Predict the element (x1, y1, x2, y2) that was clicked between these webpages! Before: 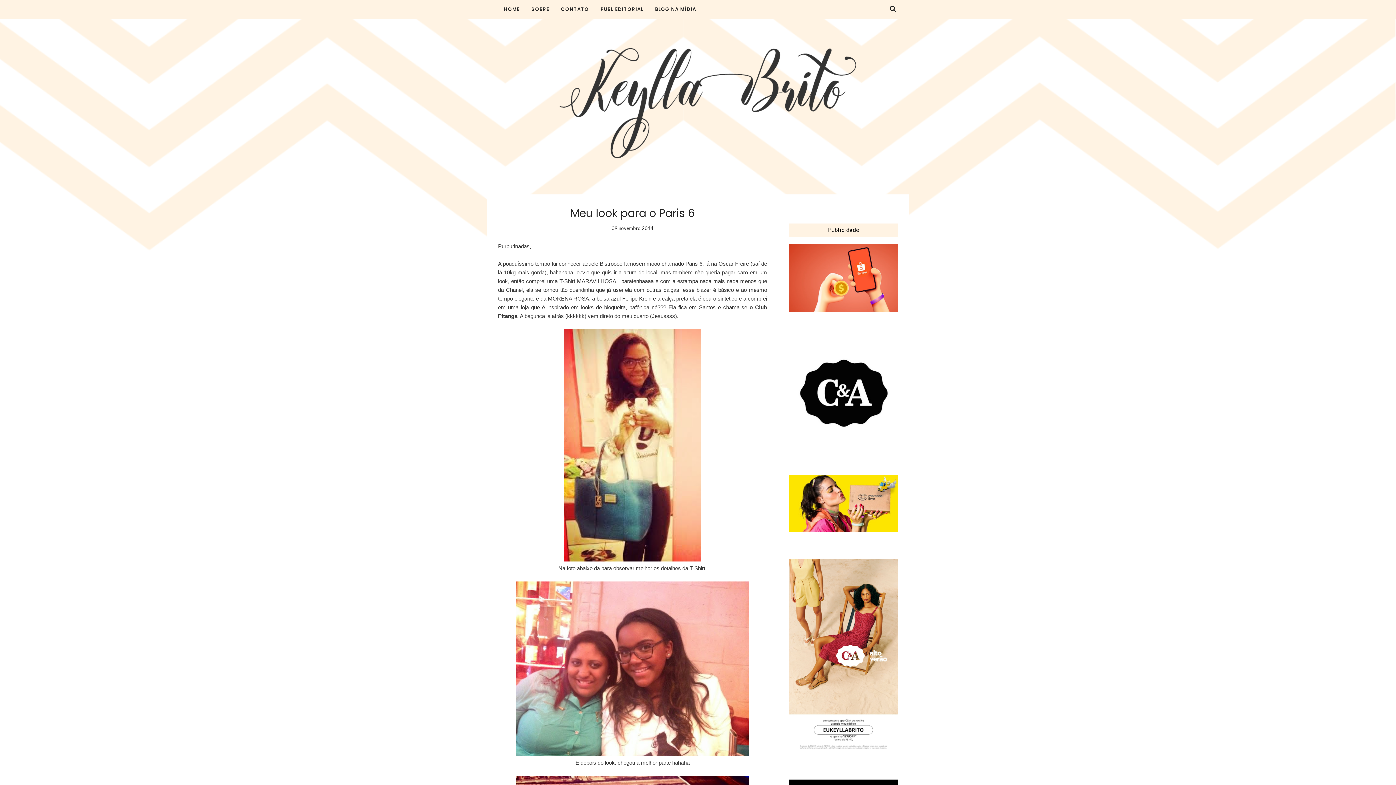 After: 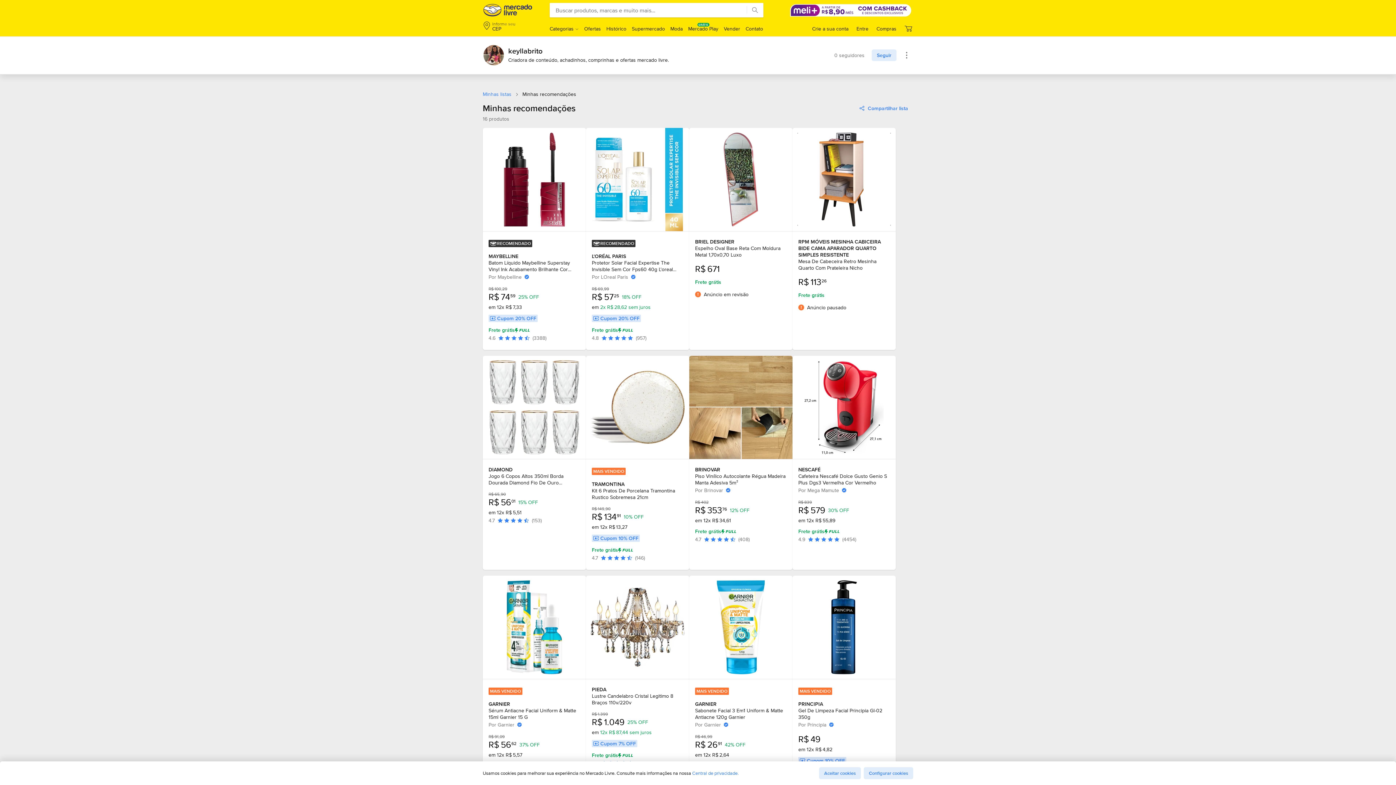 Action: bbox: (789, 475, 898, 532)